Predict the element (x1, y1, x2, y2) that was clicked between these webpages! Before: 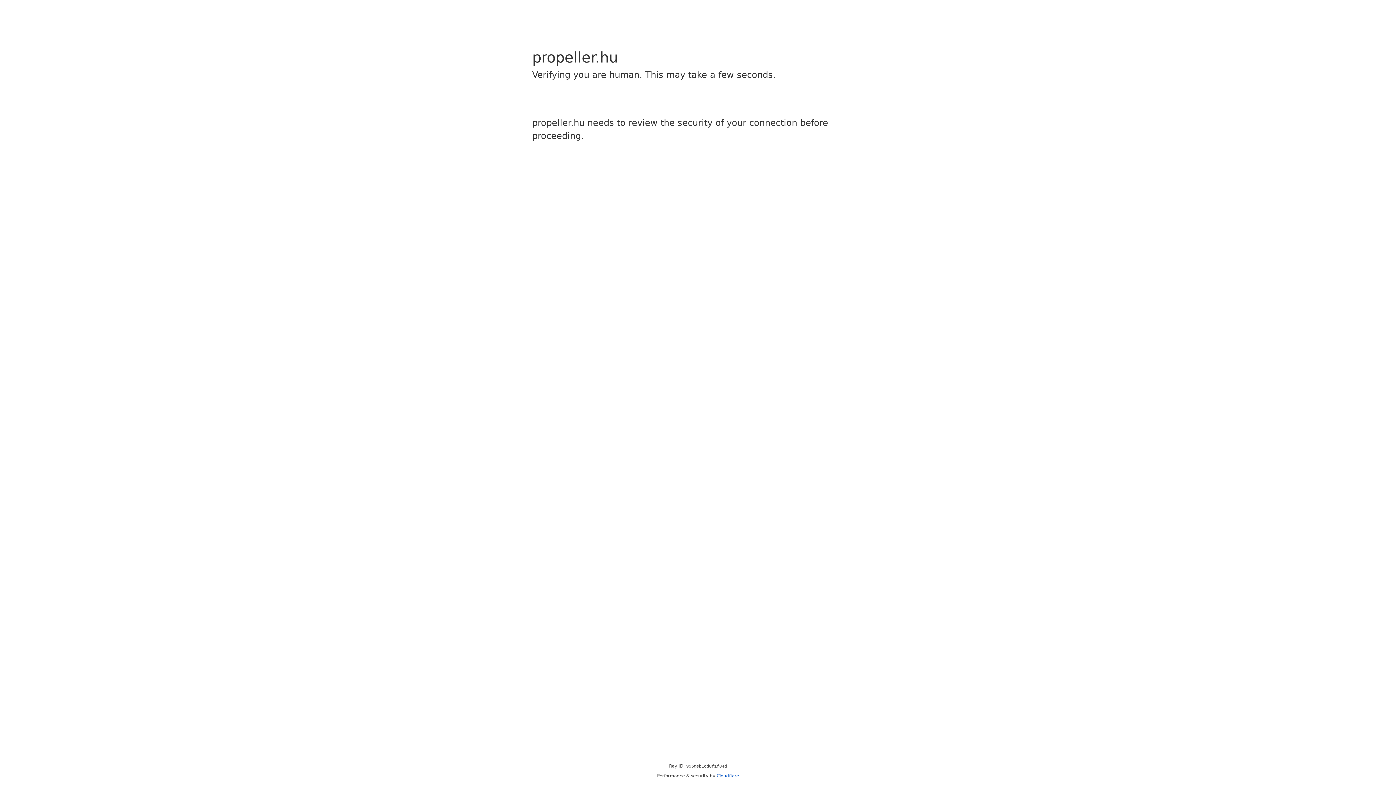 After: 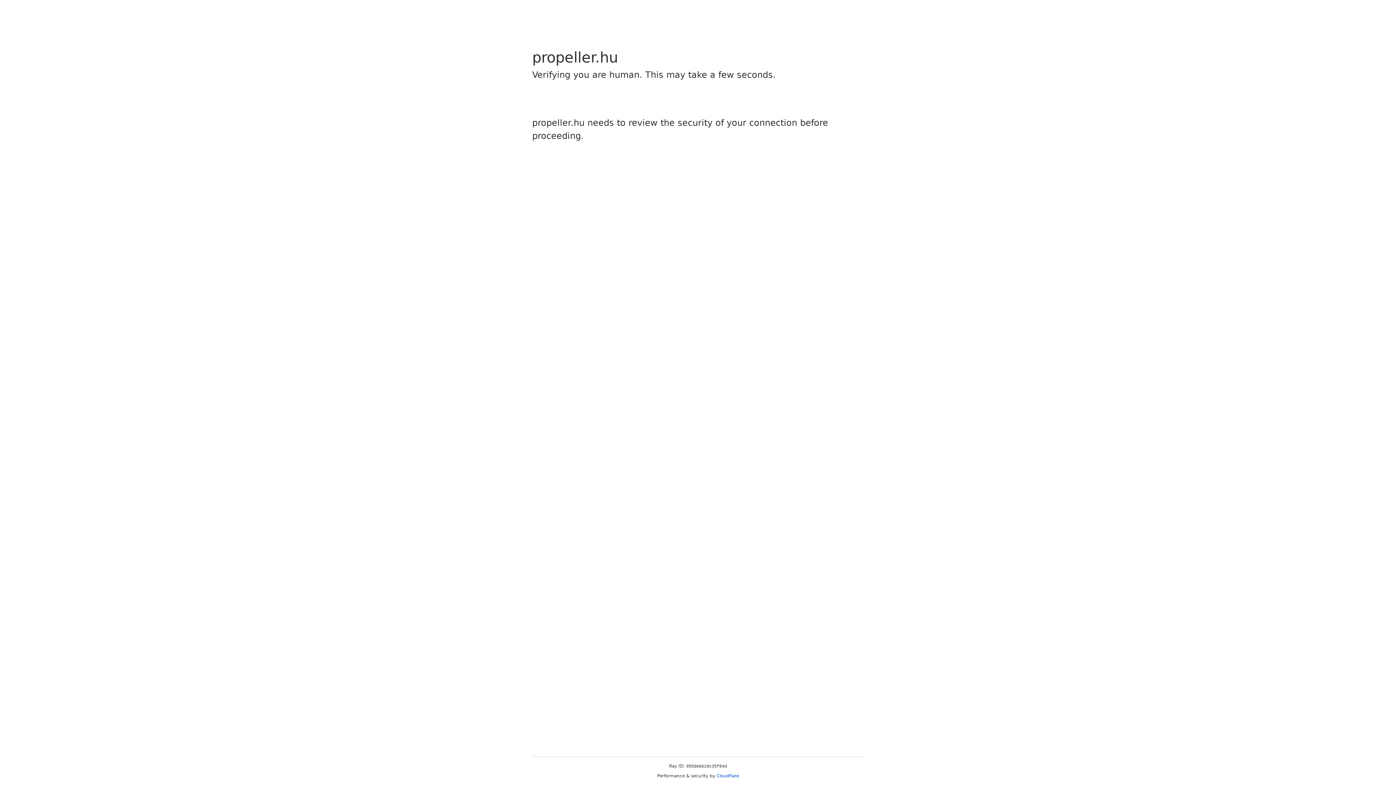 Action: label: Cloudflare bbox: (716, 773, 739, 778)